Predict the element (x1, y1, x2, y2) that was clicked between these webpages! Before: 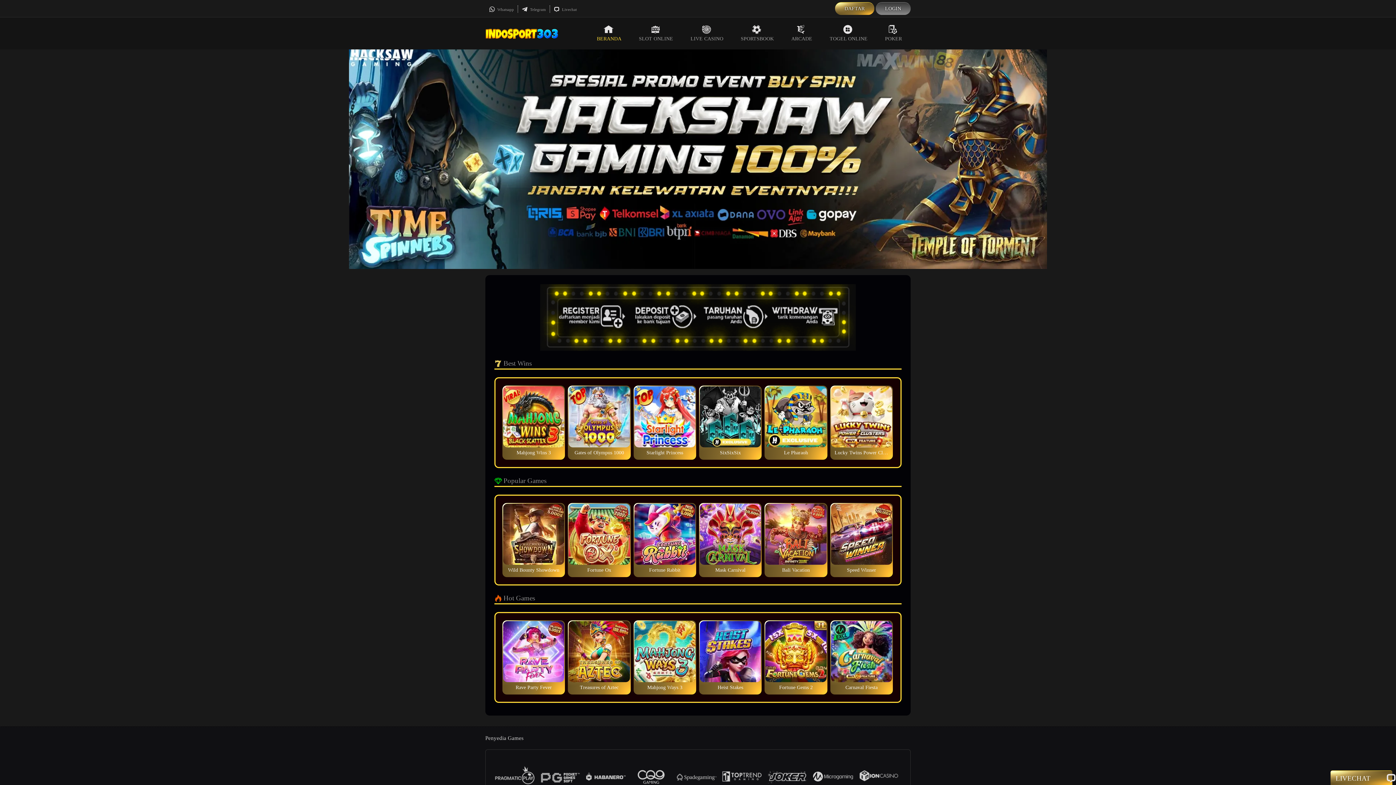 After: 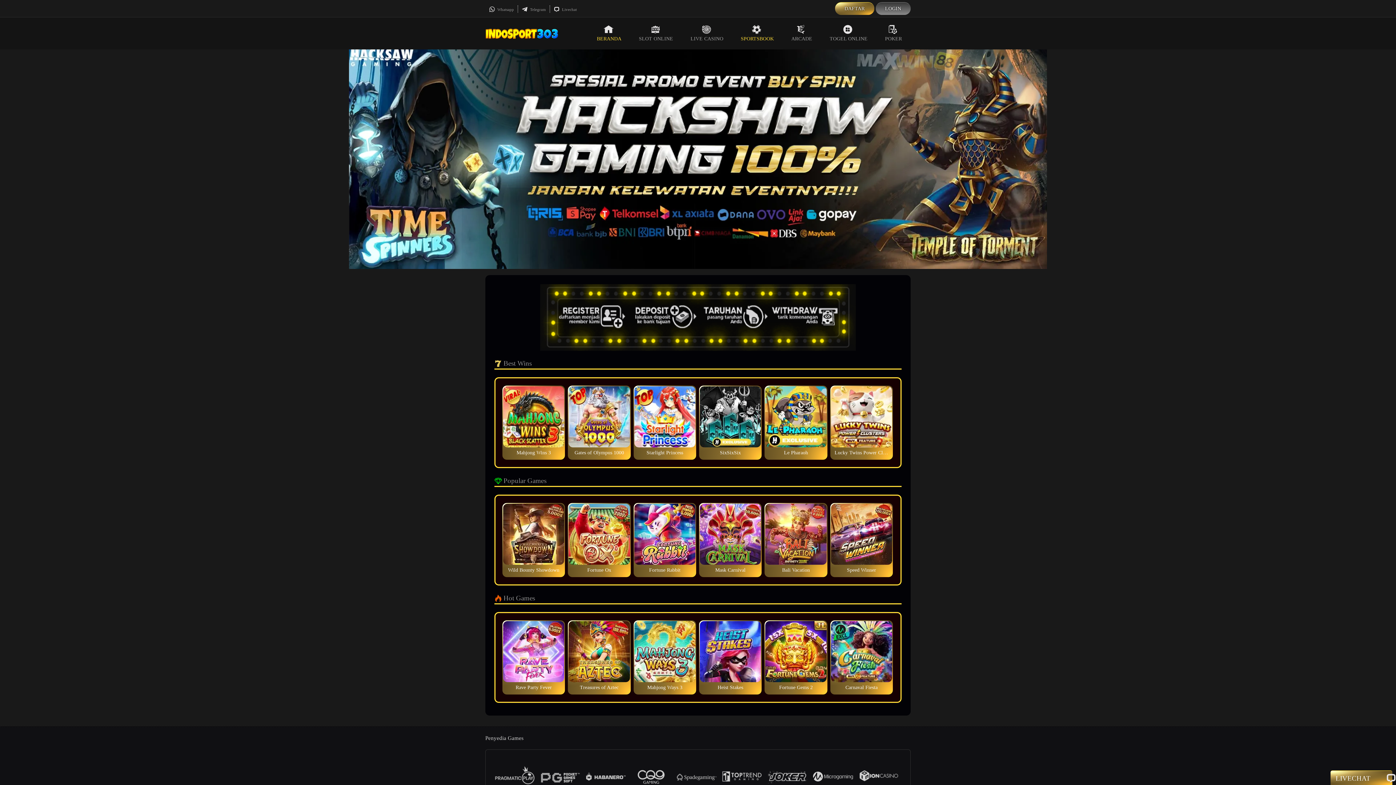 Action: bbox: (732, 17, 782, 49) label: SPORTSBOOK